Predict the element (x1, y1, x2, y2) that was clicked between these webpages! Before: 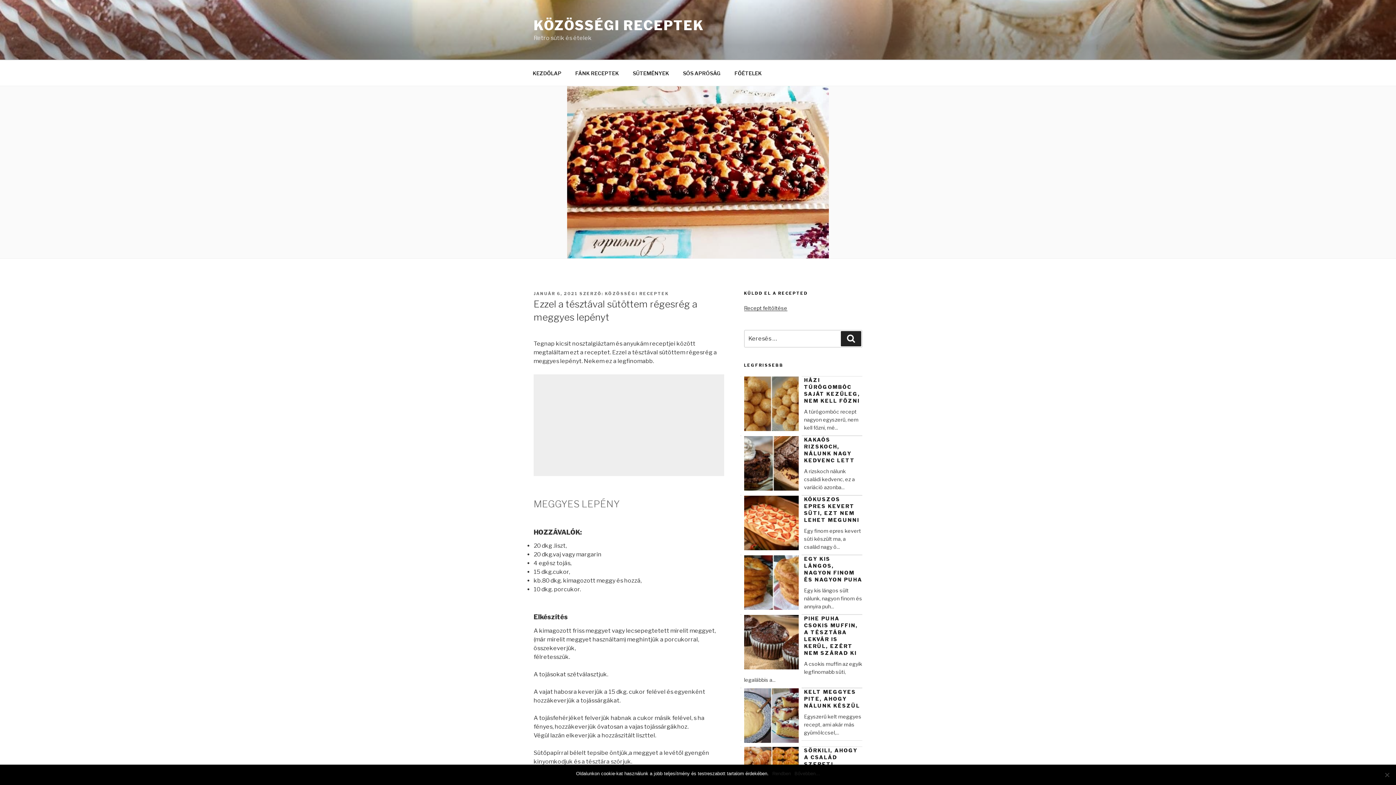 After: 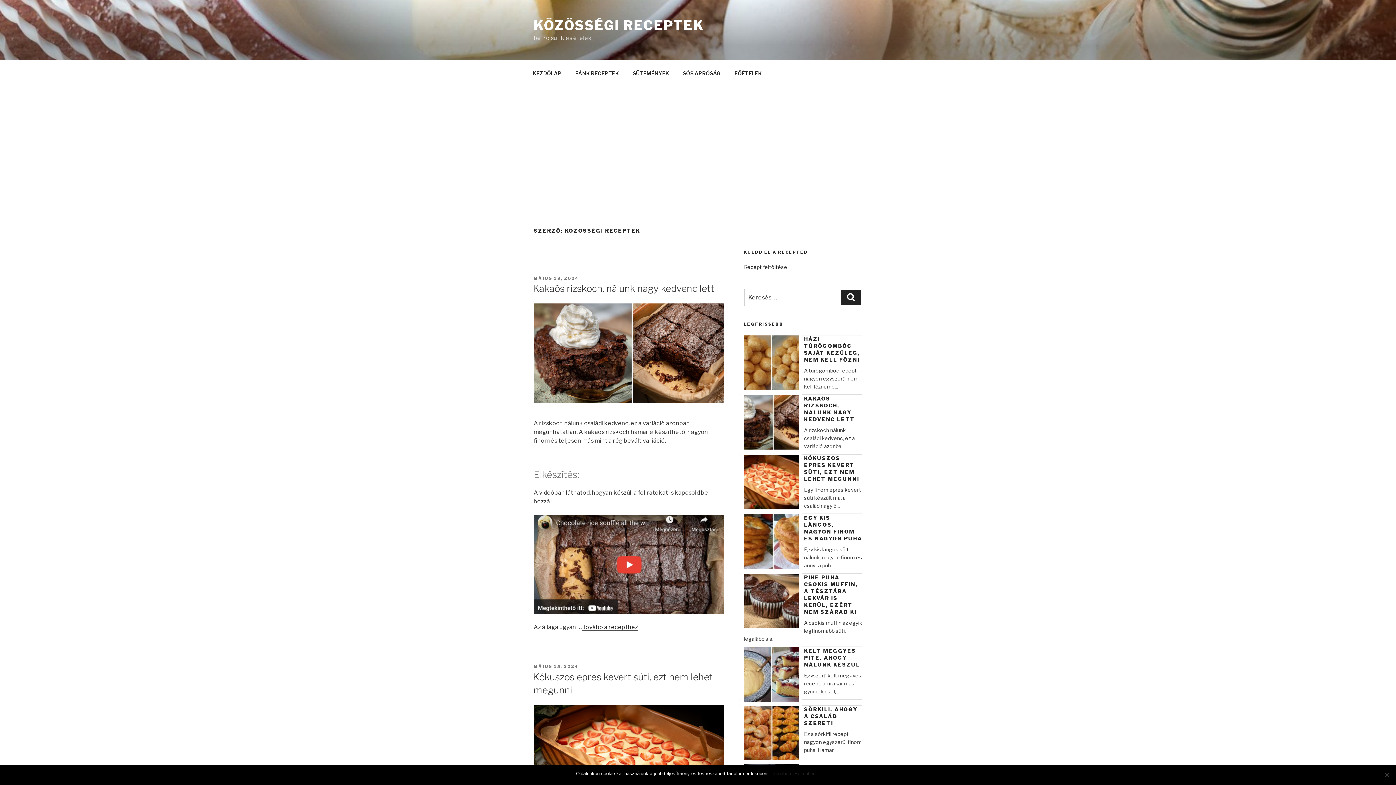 Action: label: KÖZÖSSÉGI RECEPTEK bbox: (605, 291, 669, 296)